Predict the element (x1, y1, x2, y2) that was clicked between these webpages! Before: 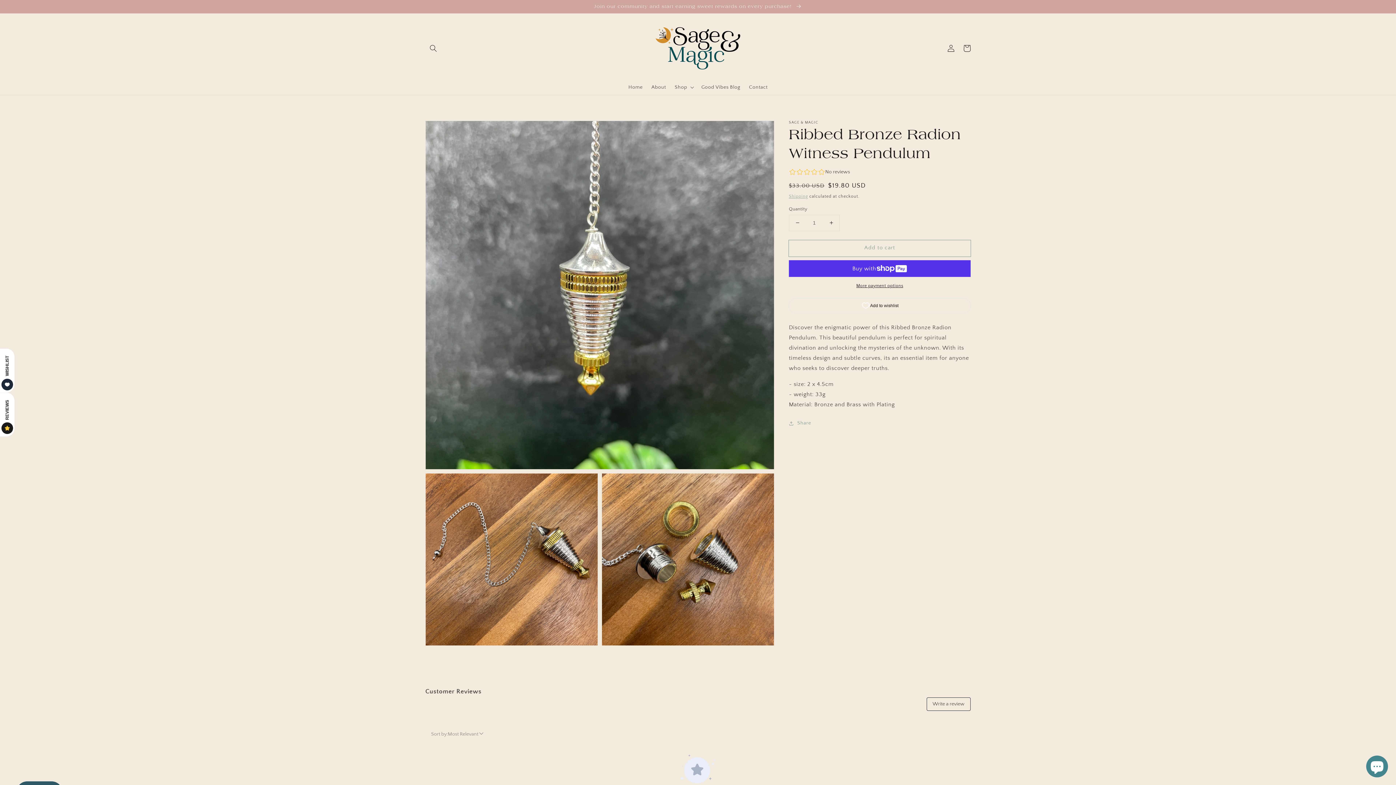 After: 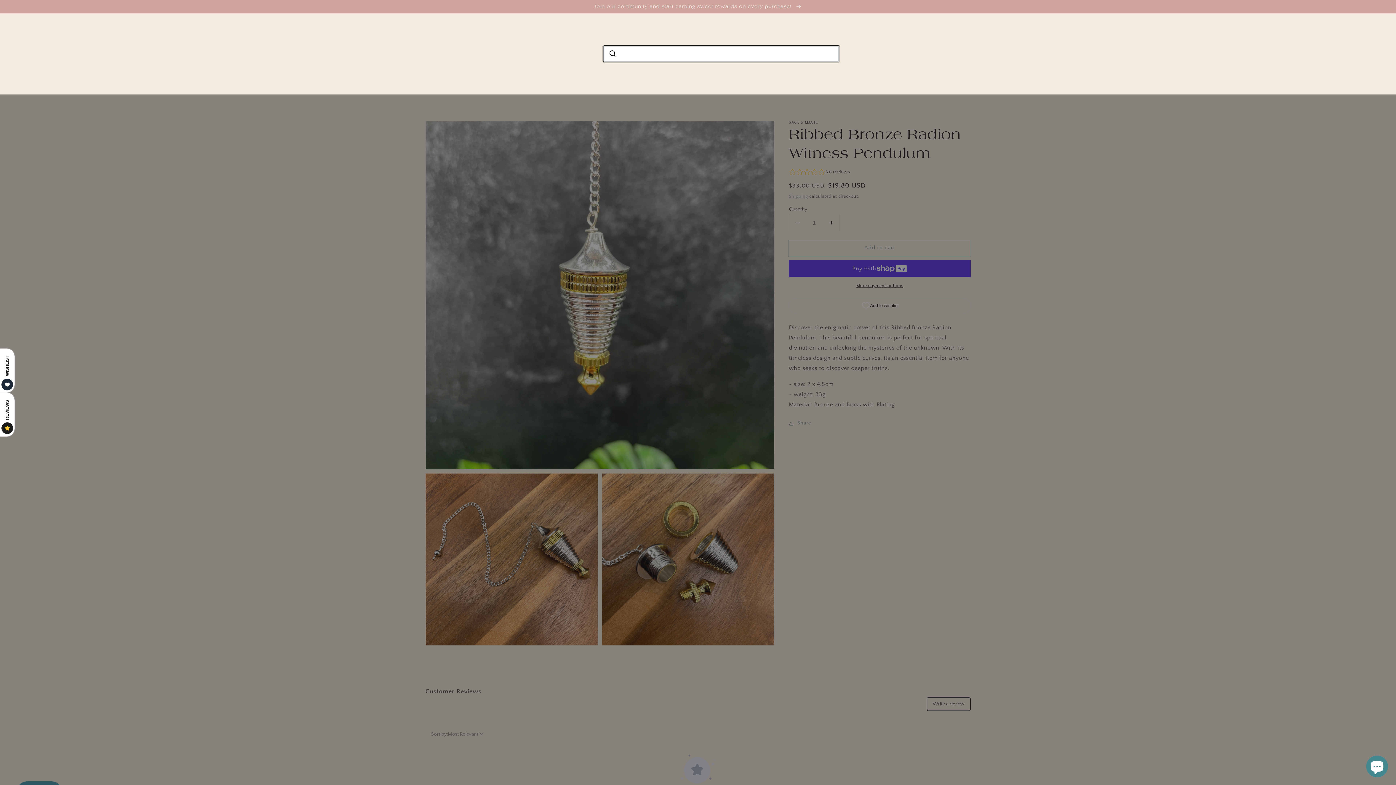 Action: label: Search bbox: (425, 40, 441, 56)